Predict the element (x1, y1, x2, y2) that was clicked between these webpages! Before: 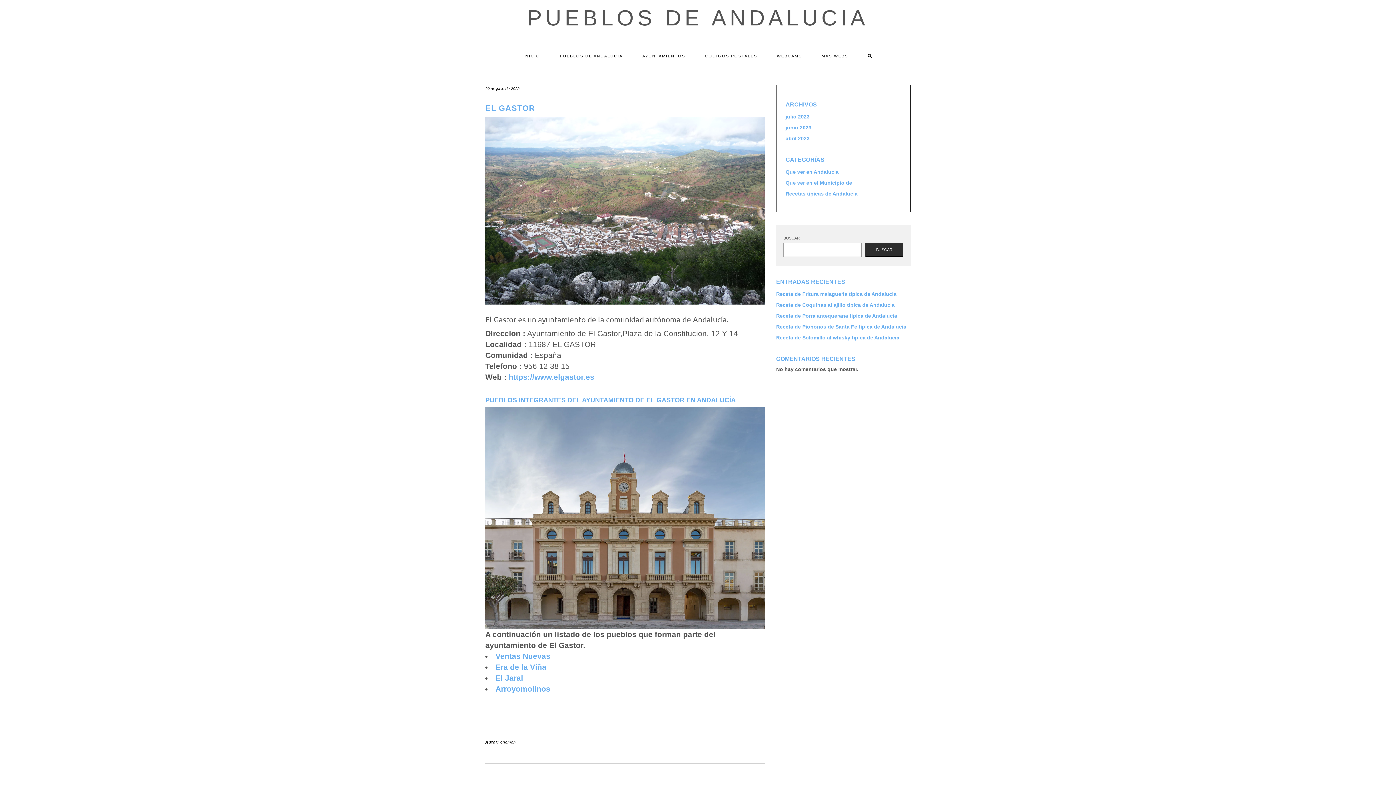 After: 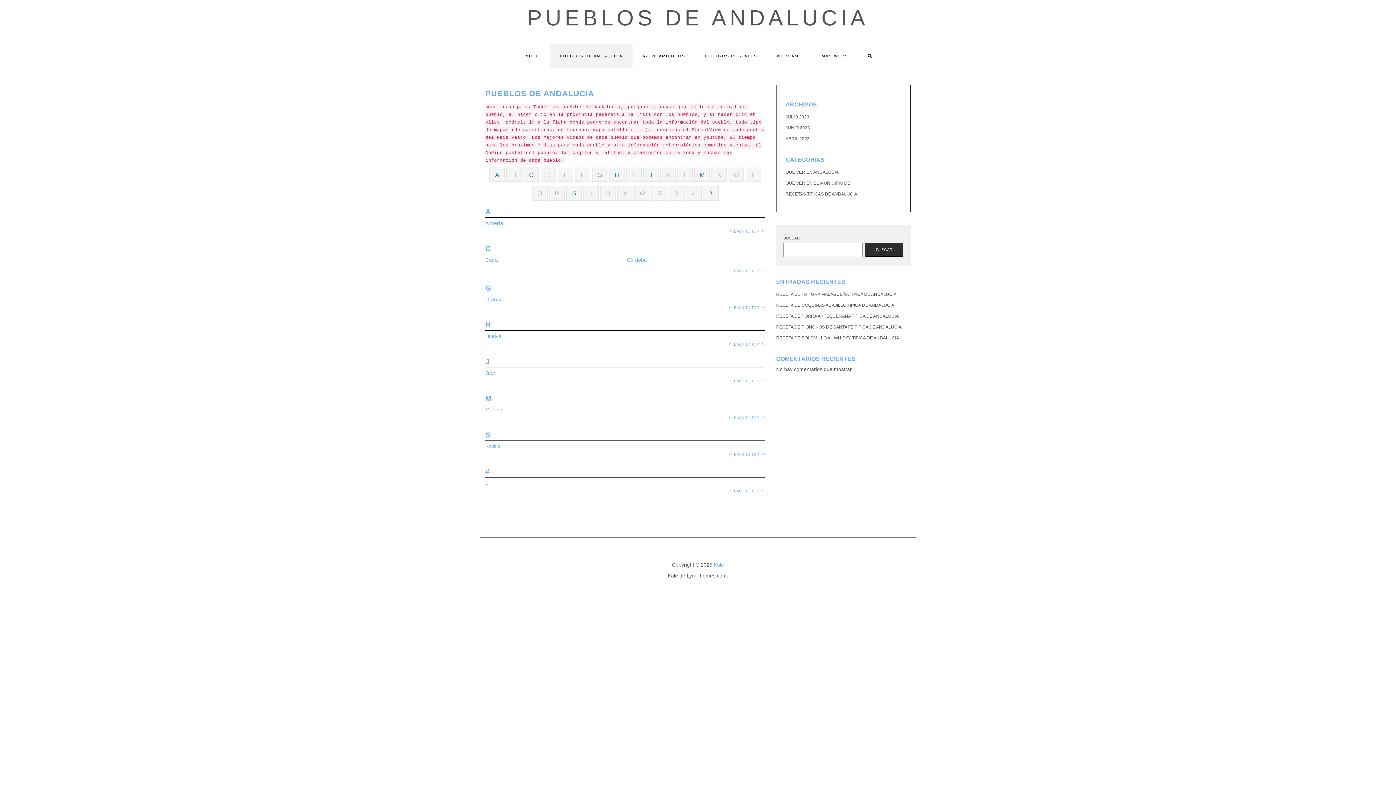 Action: bbox: (550, 44, 632, 68) label: PUEBLOS DE ANDALUCIA